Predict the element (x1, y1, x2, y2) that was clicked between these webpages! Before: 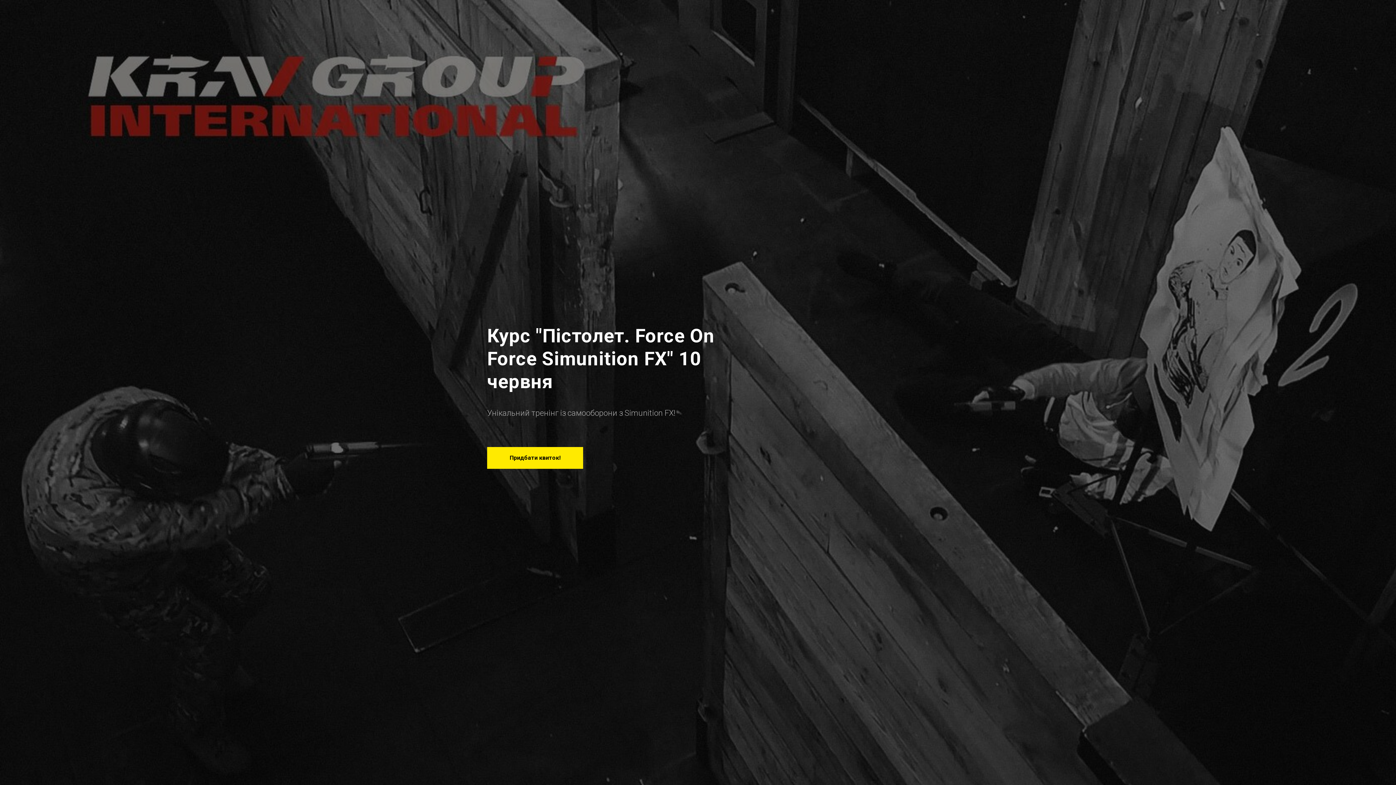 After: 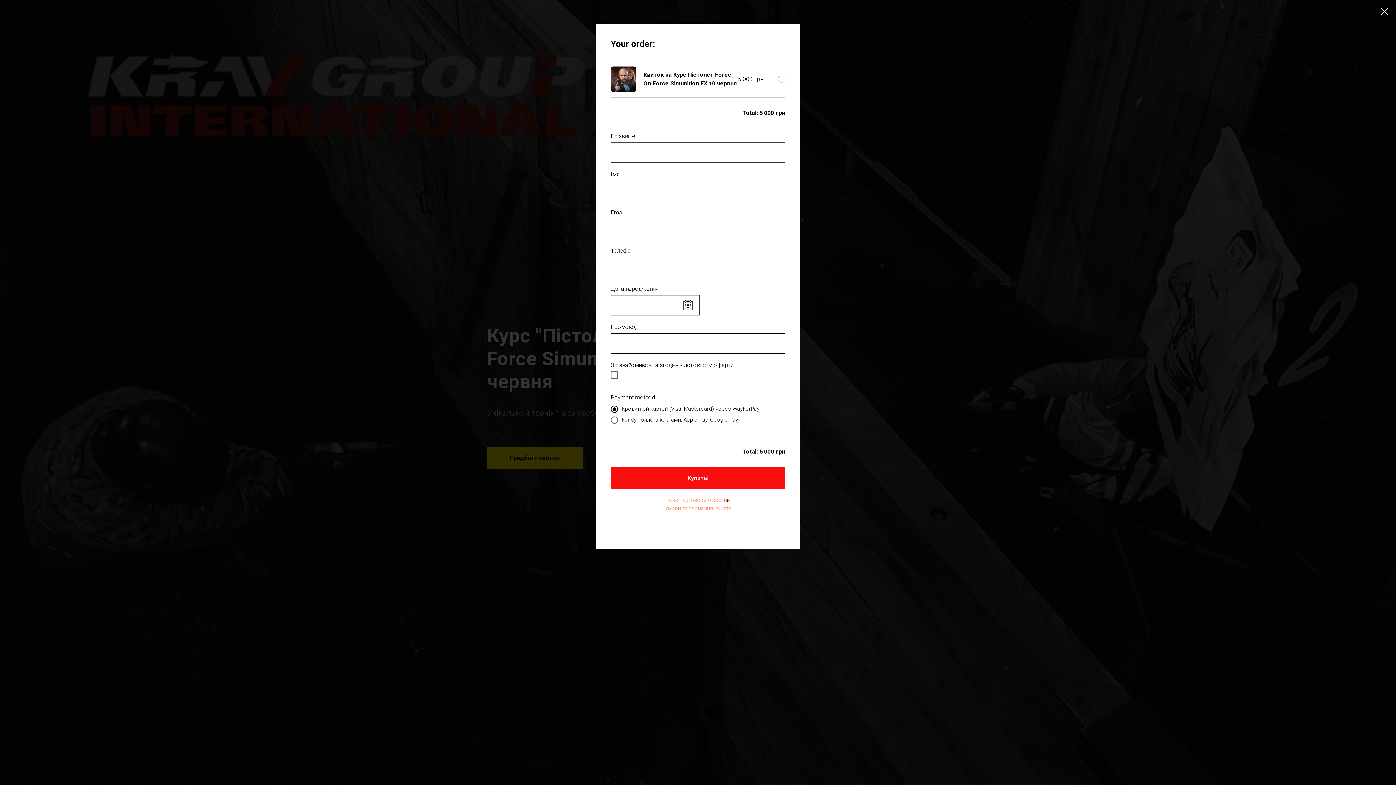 Action: label: Придбати квиток! bbox: (487, 447, 583, 469)